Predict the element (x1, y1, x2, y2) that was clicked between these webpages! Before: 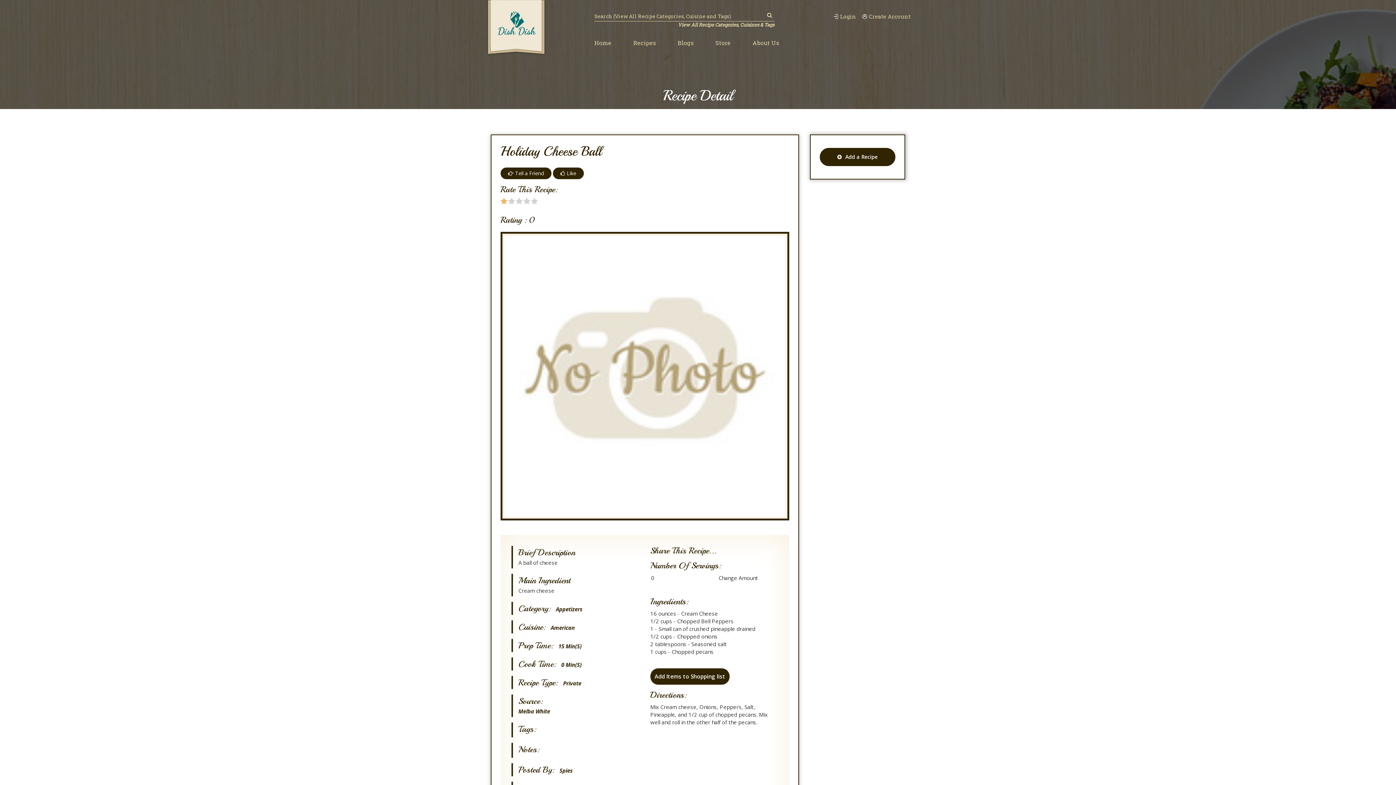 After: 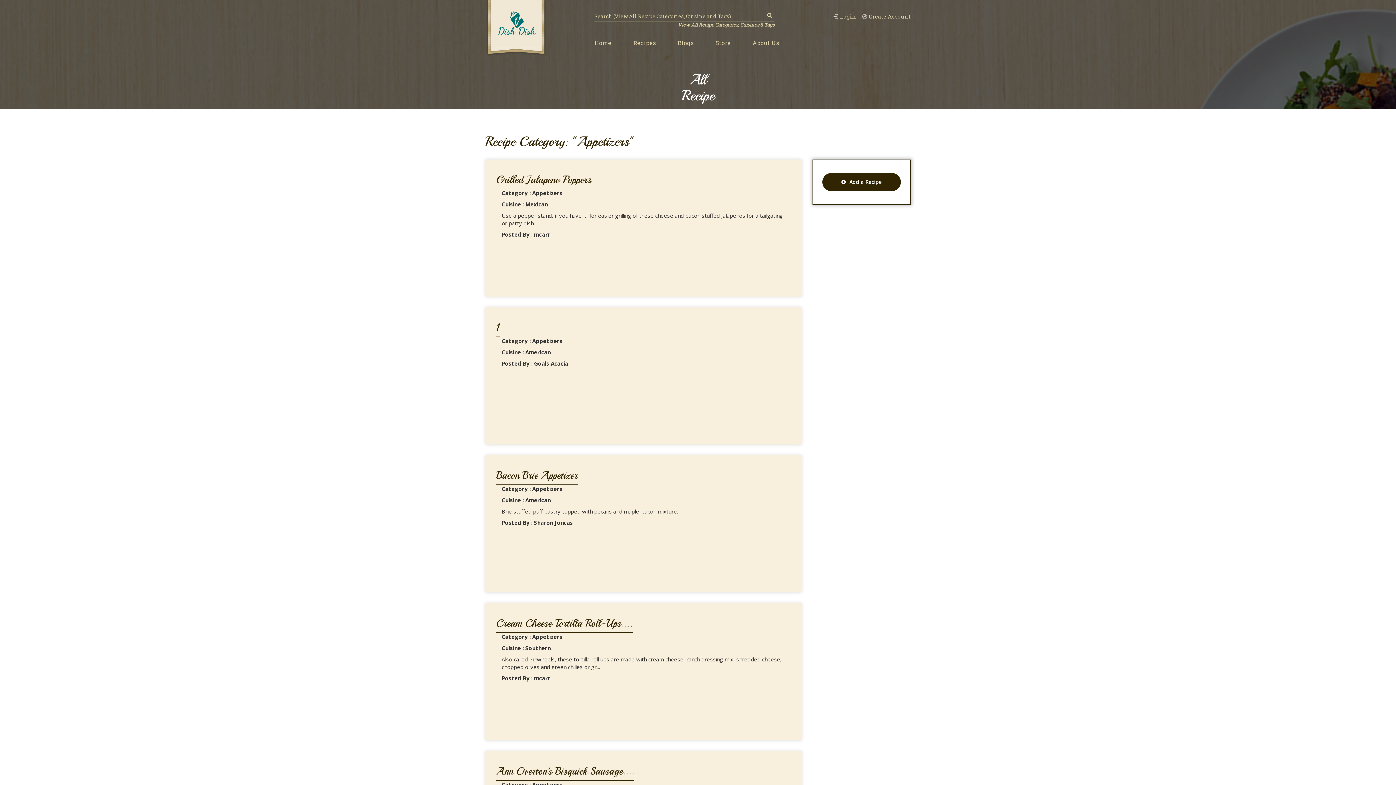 Action: label: Appetizers bbox: (556, 606, 582, 612)